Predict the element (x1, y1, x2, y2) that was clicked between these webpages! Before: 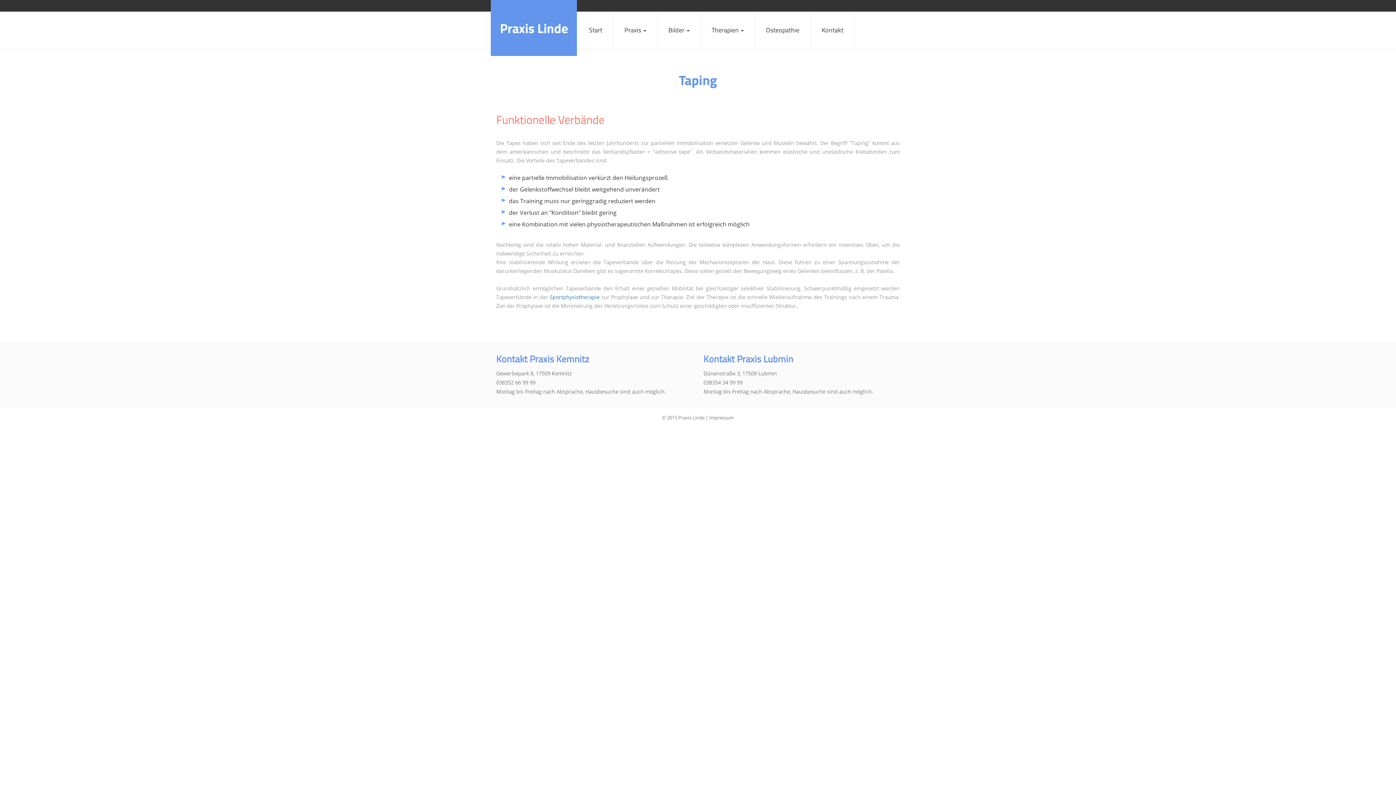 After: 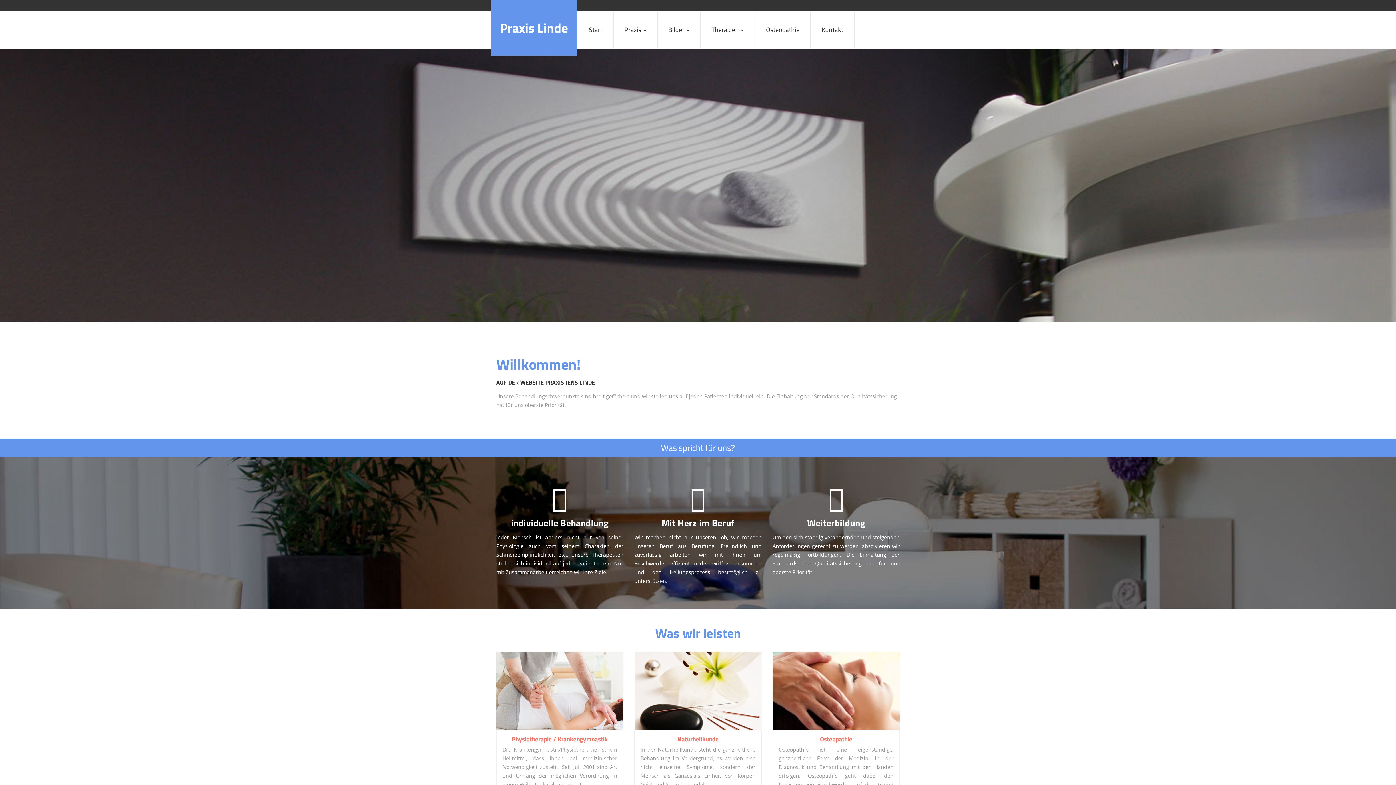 Action: label: Praxis Linde bbox: (490, 0, 577, 56)